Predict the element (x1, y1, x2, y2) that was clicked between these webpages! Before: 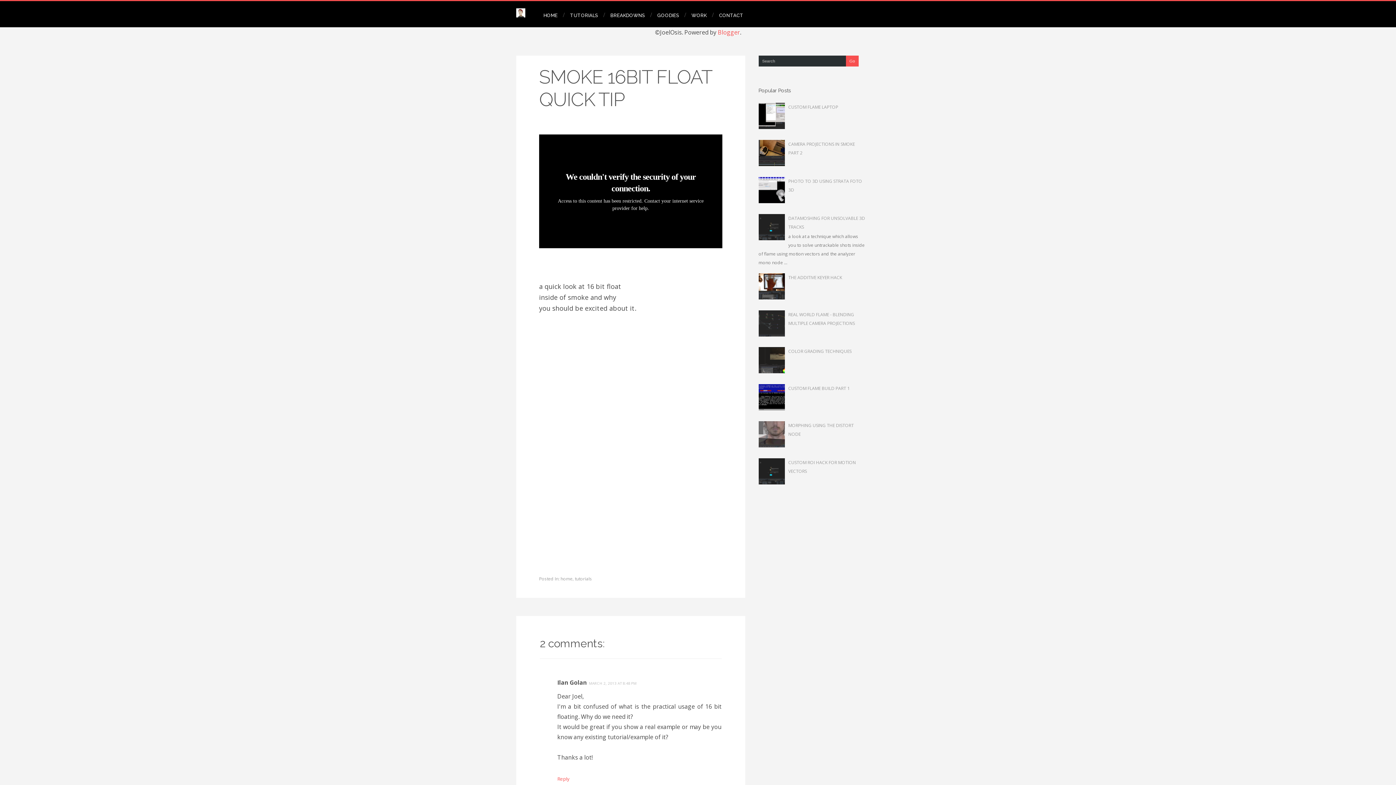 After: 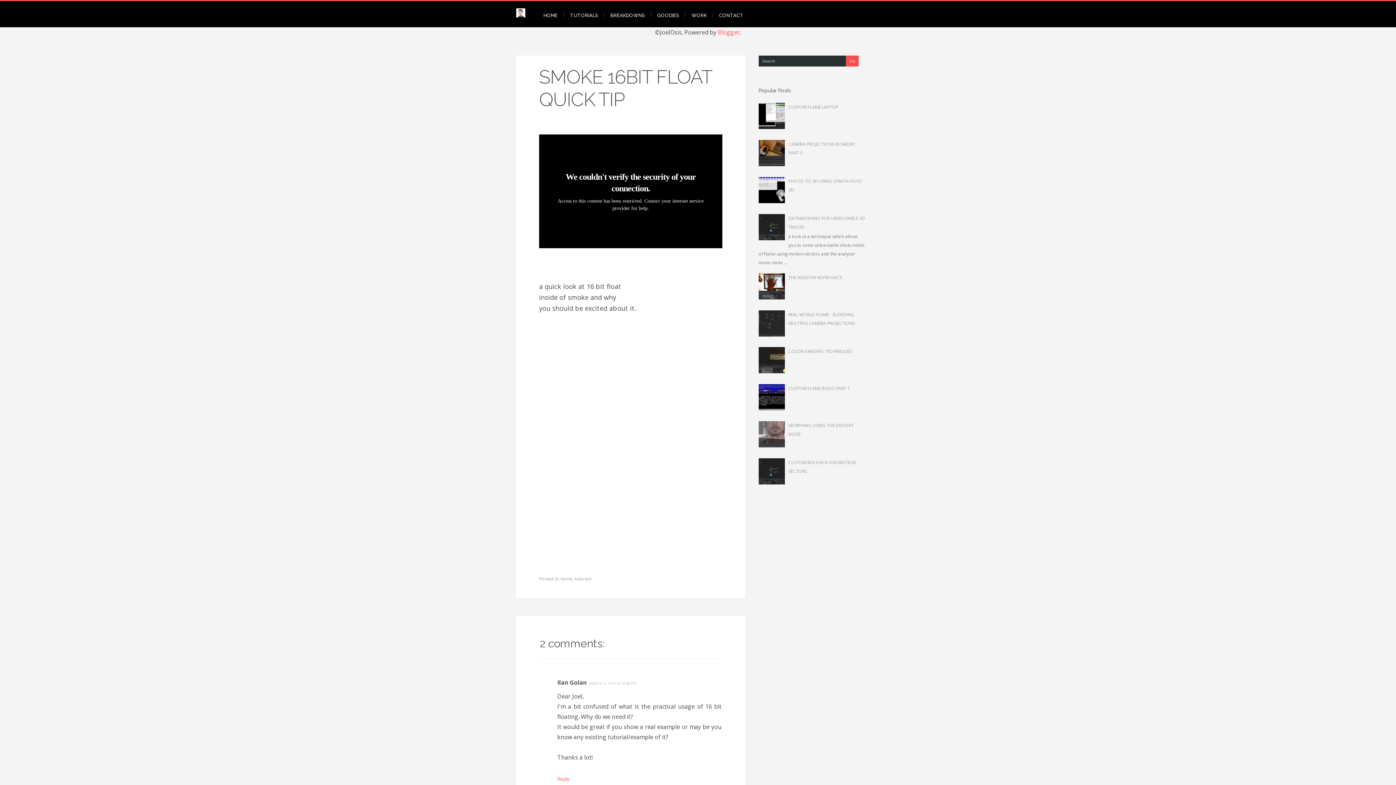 Action: bbox: (758, 405, 786, 412)